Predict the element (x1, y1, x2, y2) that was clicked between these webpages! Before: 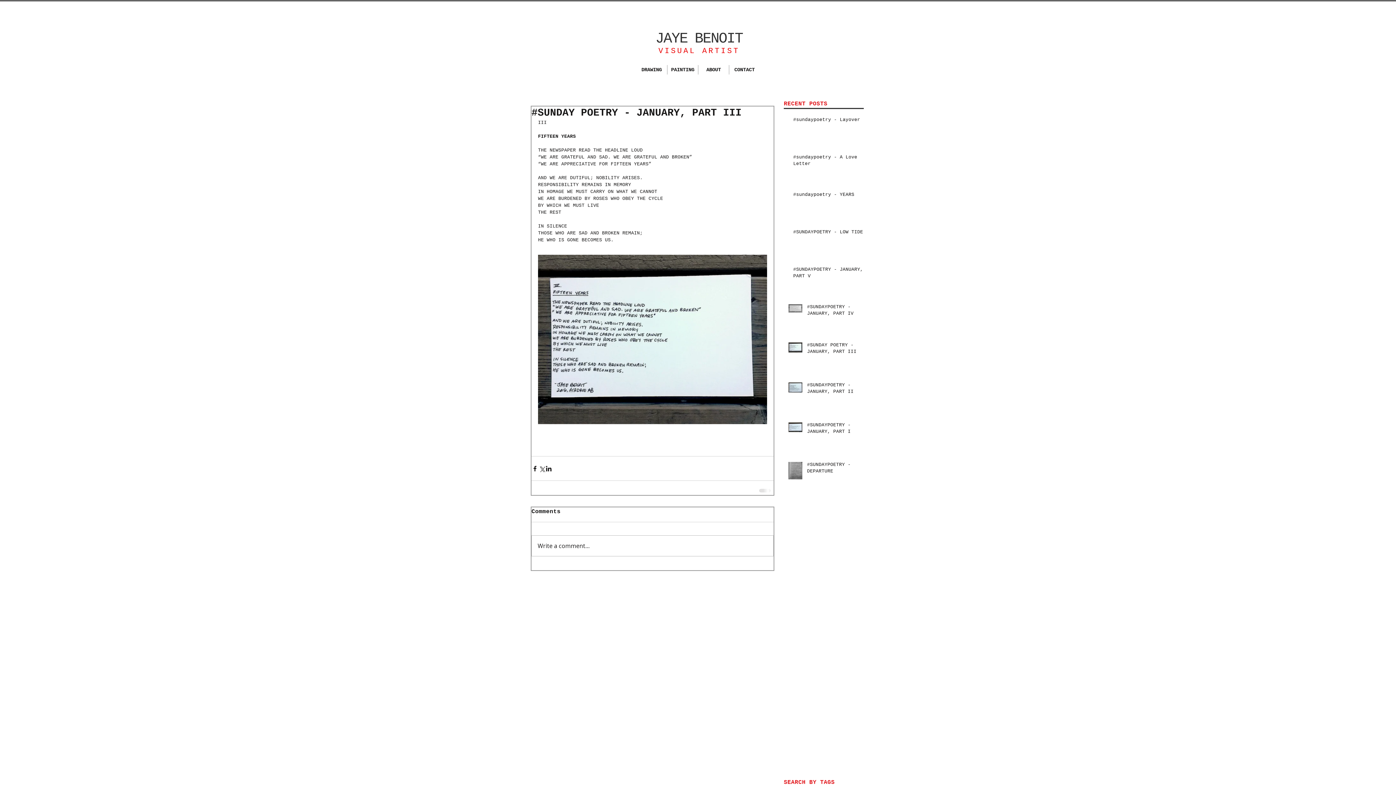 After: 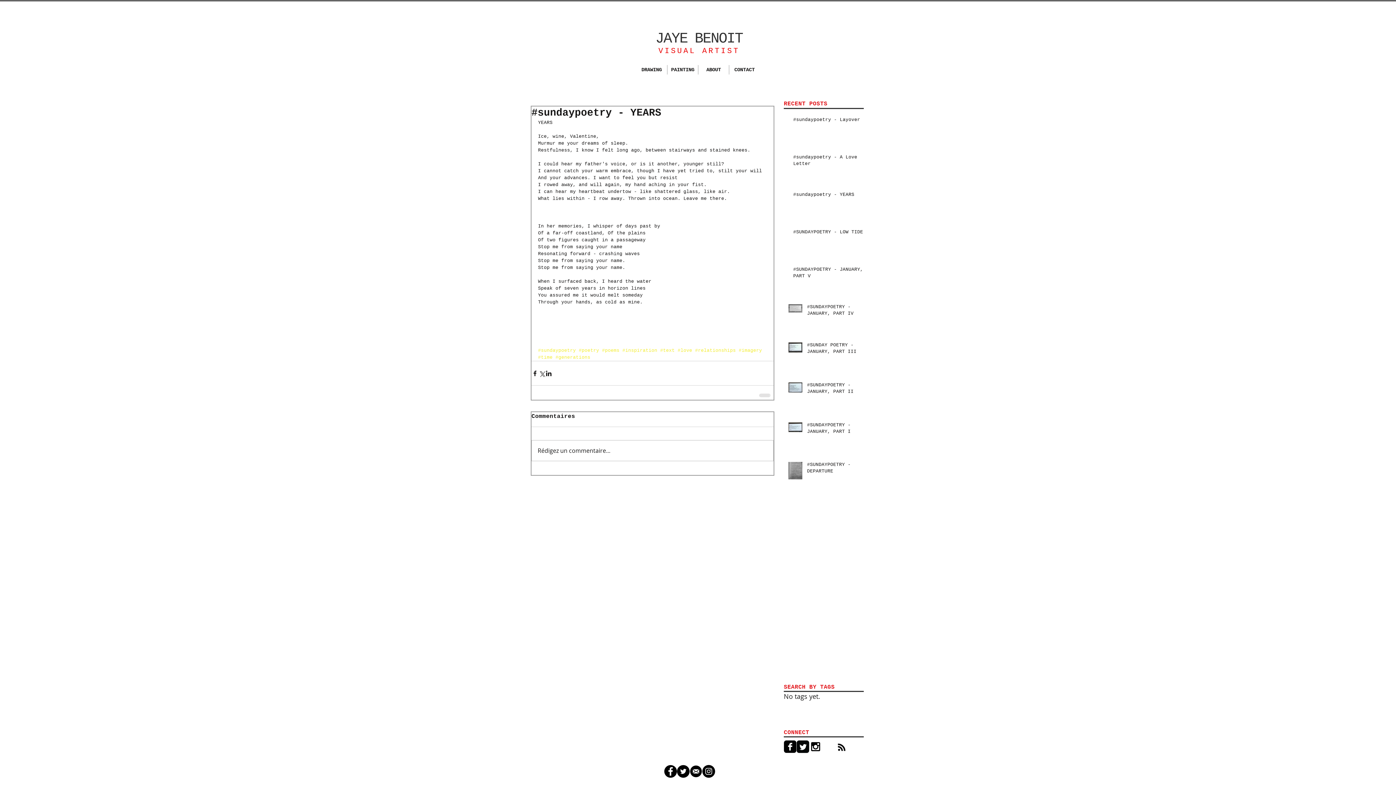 Action: bbox: (793, 191, 868, 201) label: #sundaypoetry - YEARS